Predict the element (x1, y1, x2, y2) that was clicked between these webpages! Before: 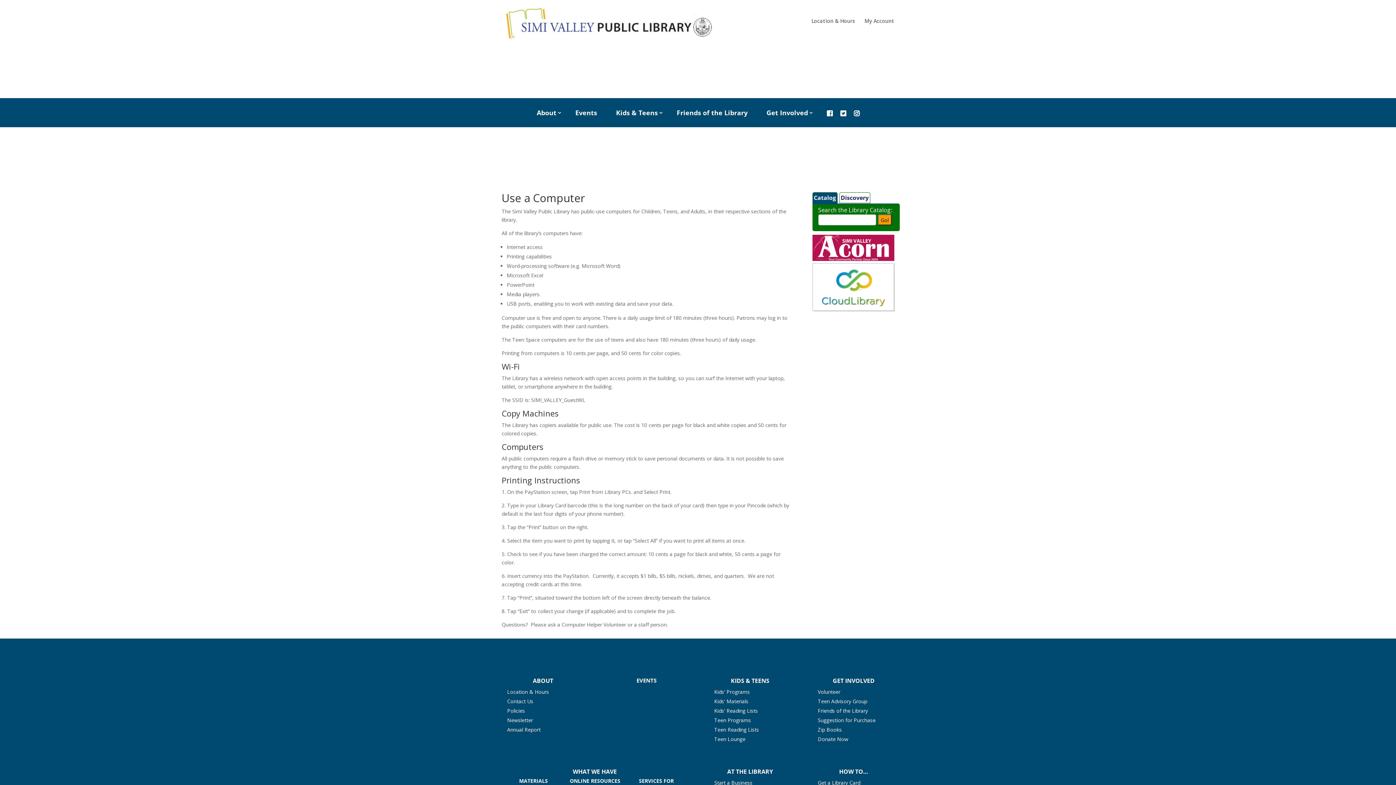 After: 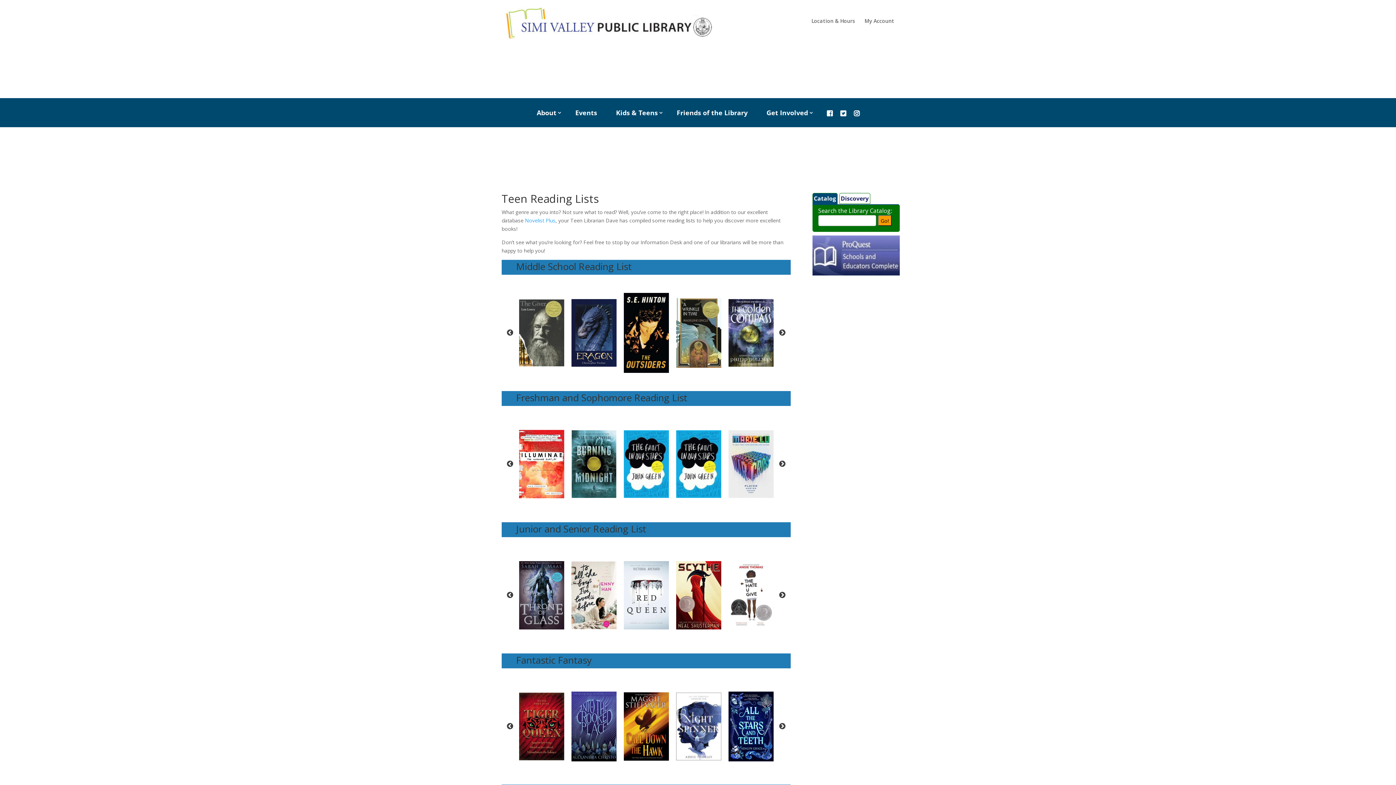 Action: bbox: (714, 726, 759, 733) label: Teen Reading Lists